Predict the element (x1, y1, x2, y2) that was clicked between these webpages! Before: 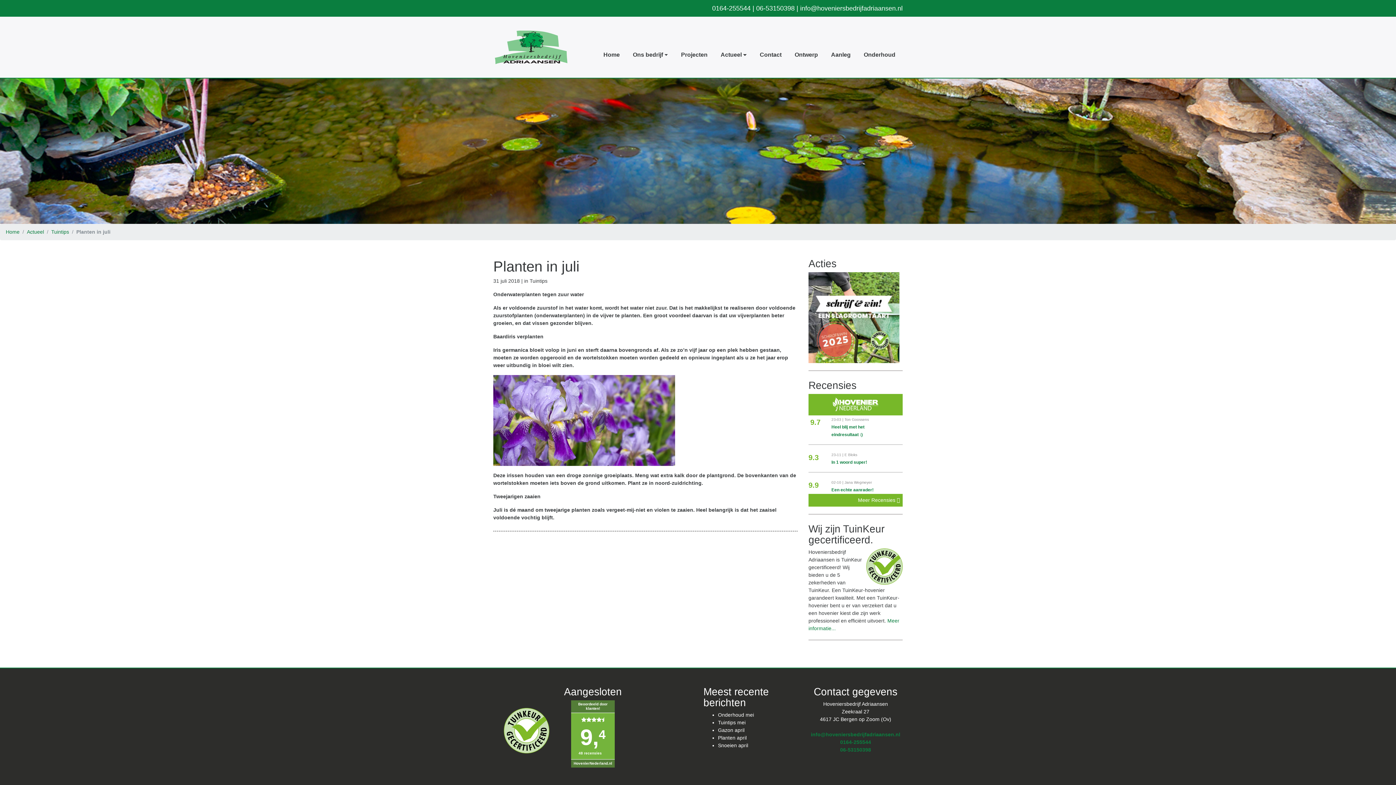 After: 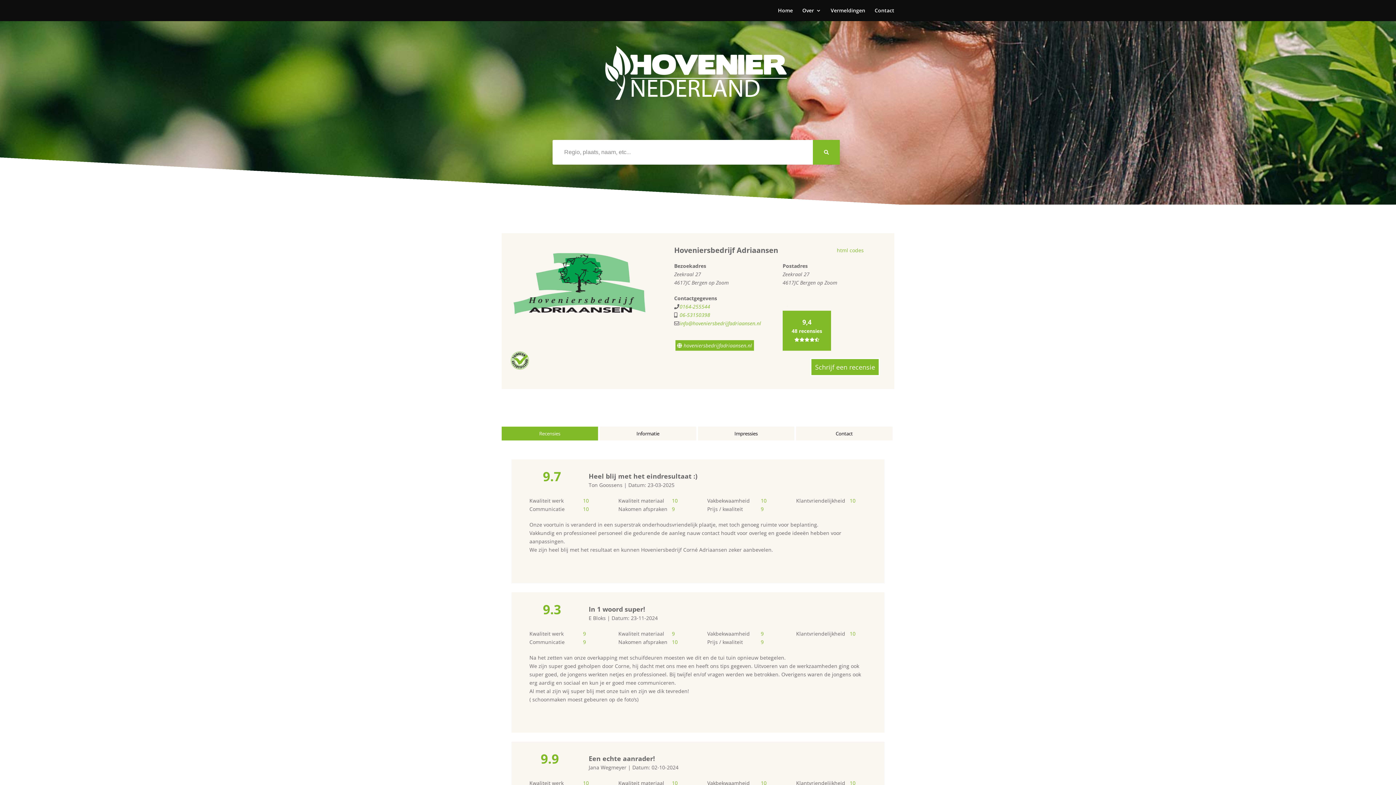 Action: bbox: (833, 401, 878, 407)